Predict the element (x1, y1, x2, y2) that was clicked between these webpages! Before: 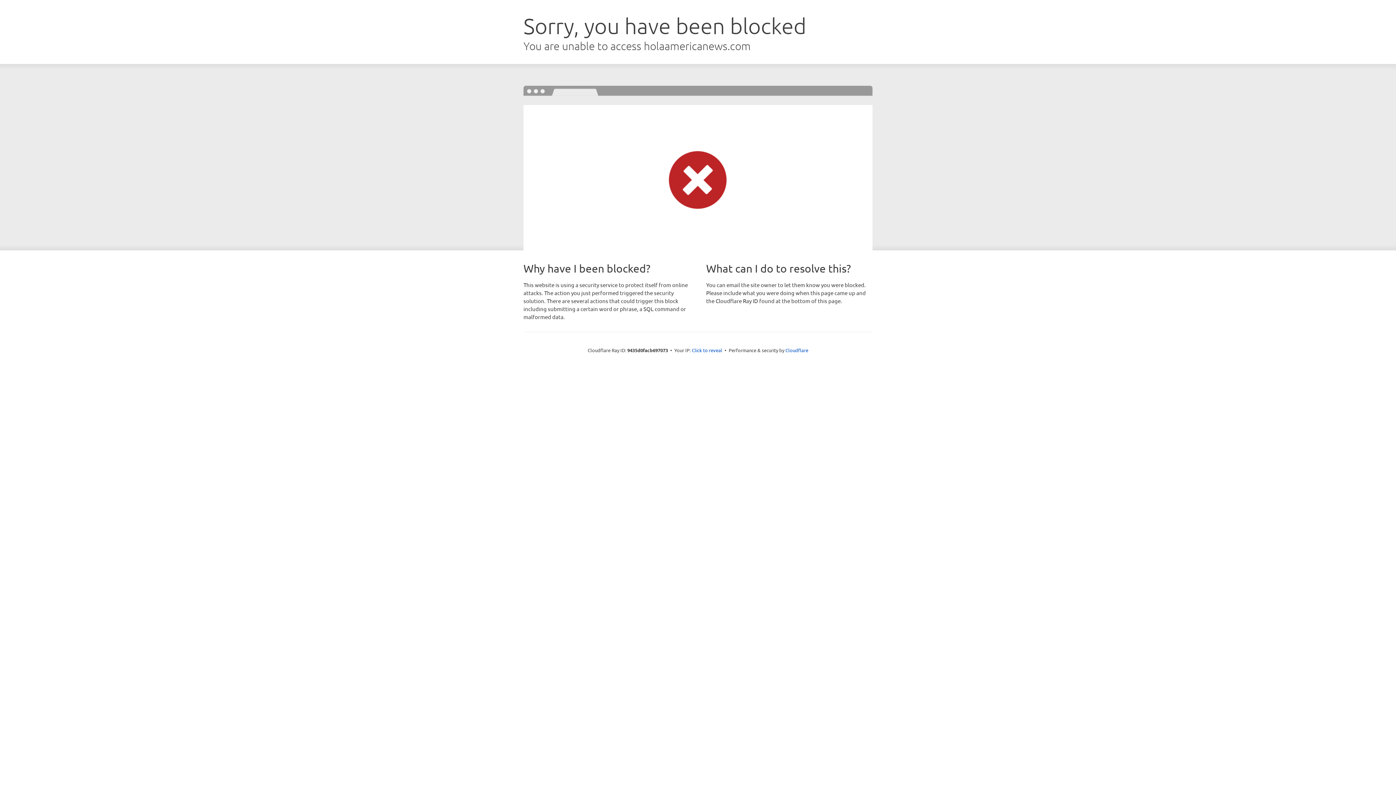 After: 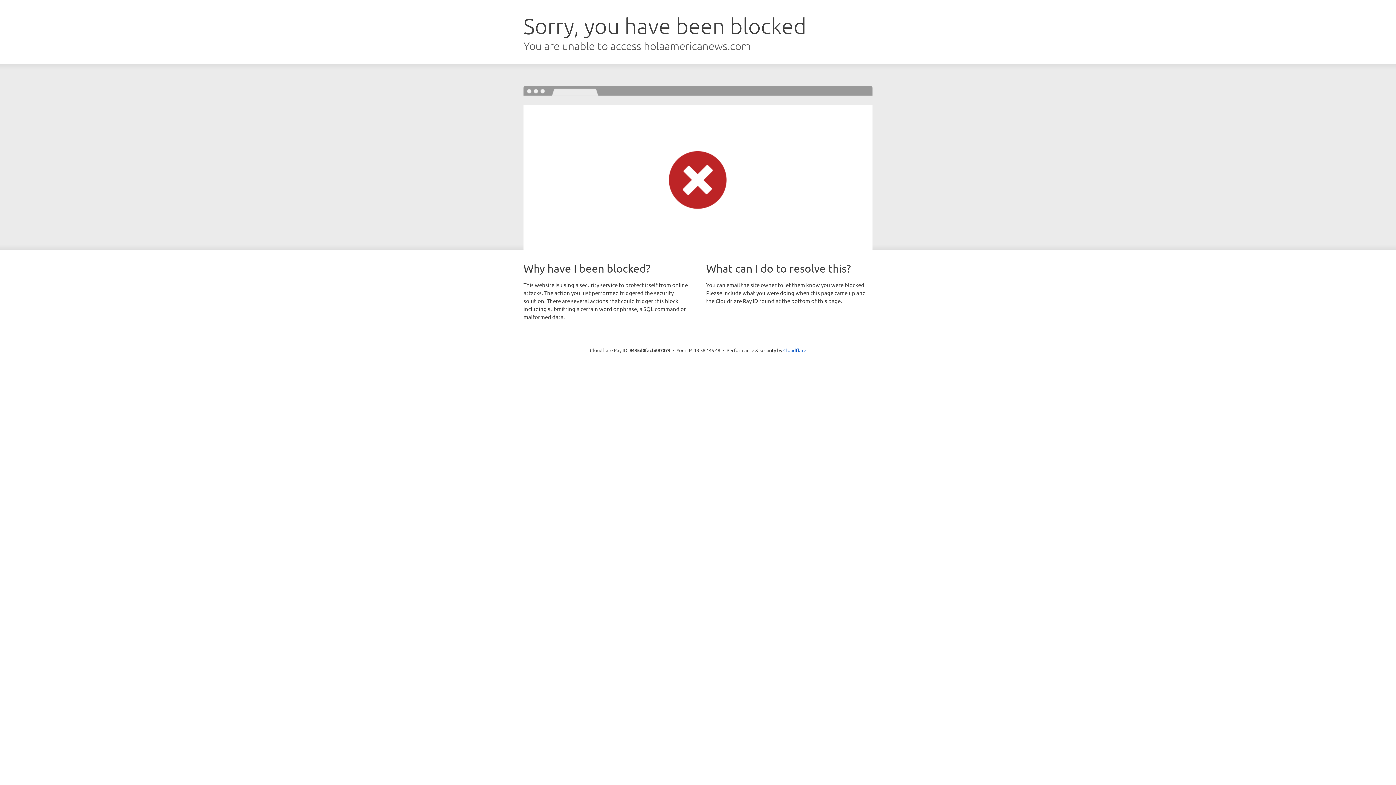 Action: label: Click to reveal bbox: (692, 346, 722, 353)